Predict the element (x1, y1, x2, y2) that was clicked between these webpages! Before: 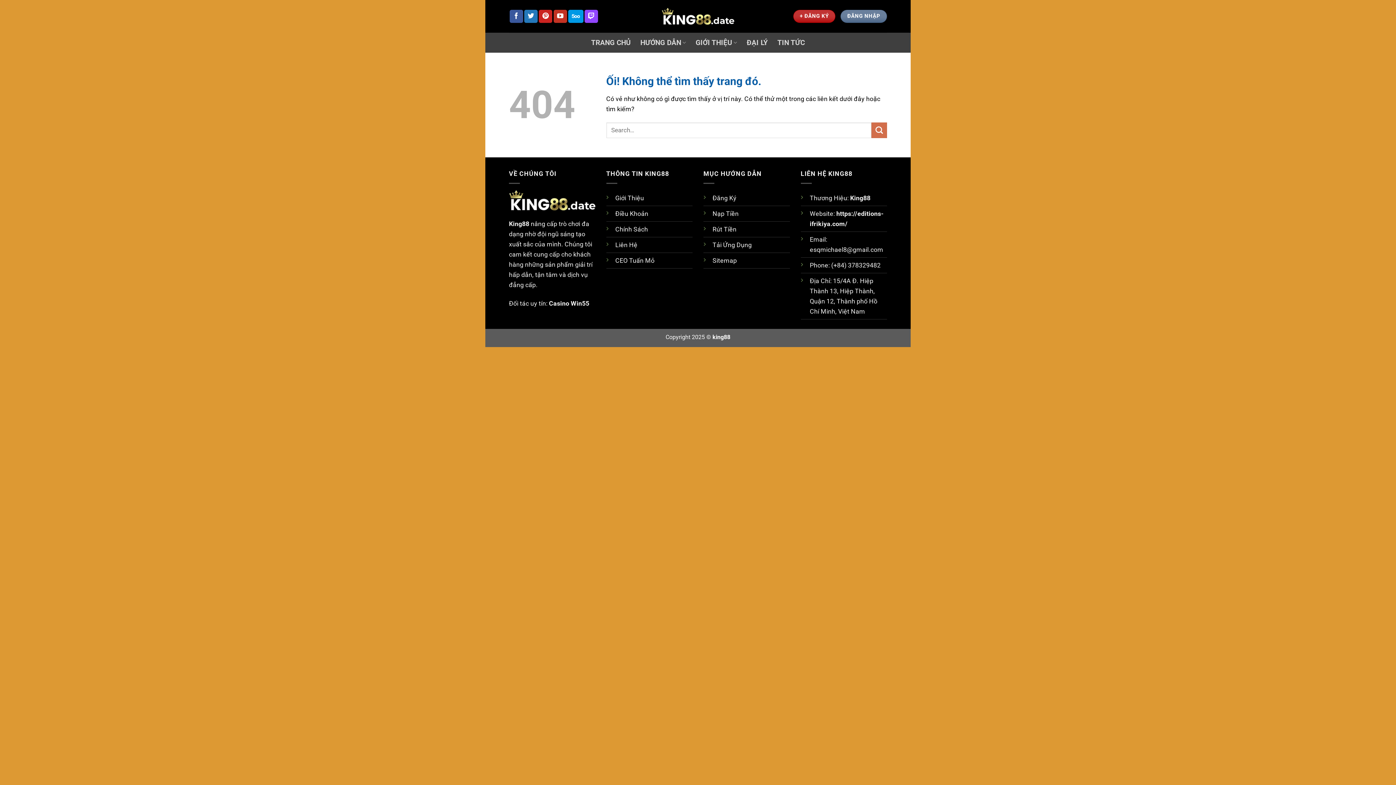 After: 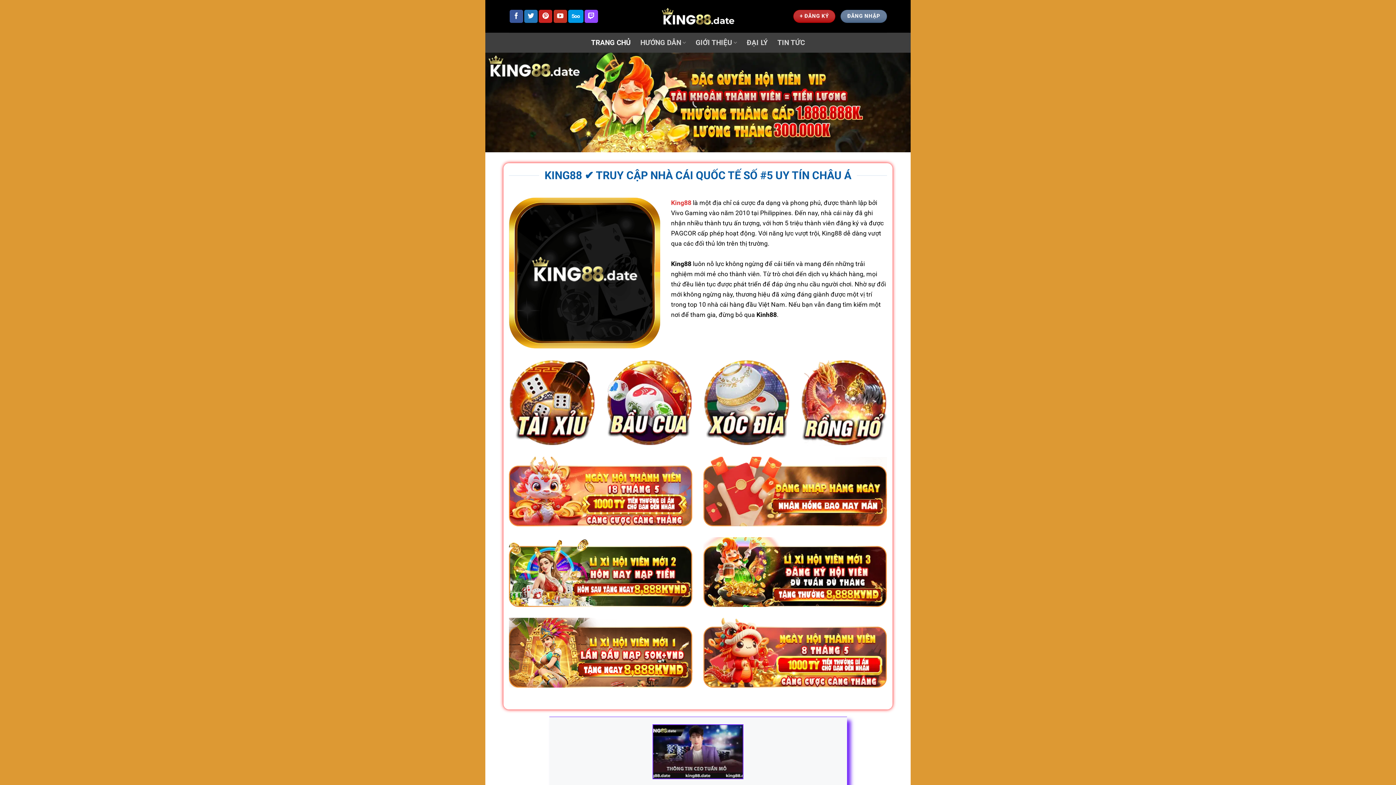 Action: label: King88 bbox: (850, 194, 870, 201)